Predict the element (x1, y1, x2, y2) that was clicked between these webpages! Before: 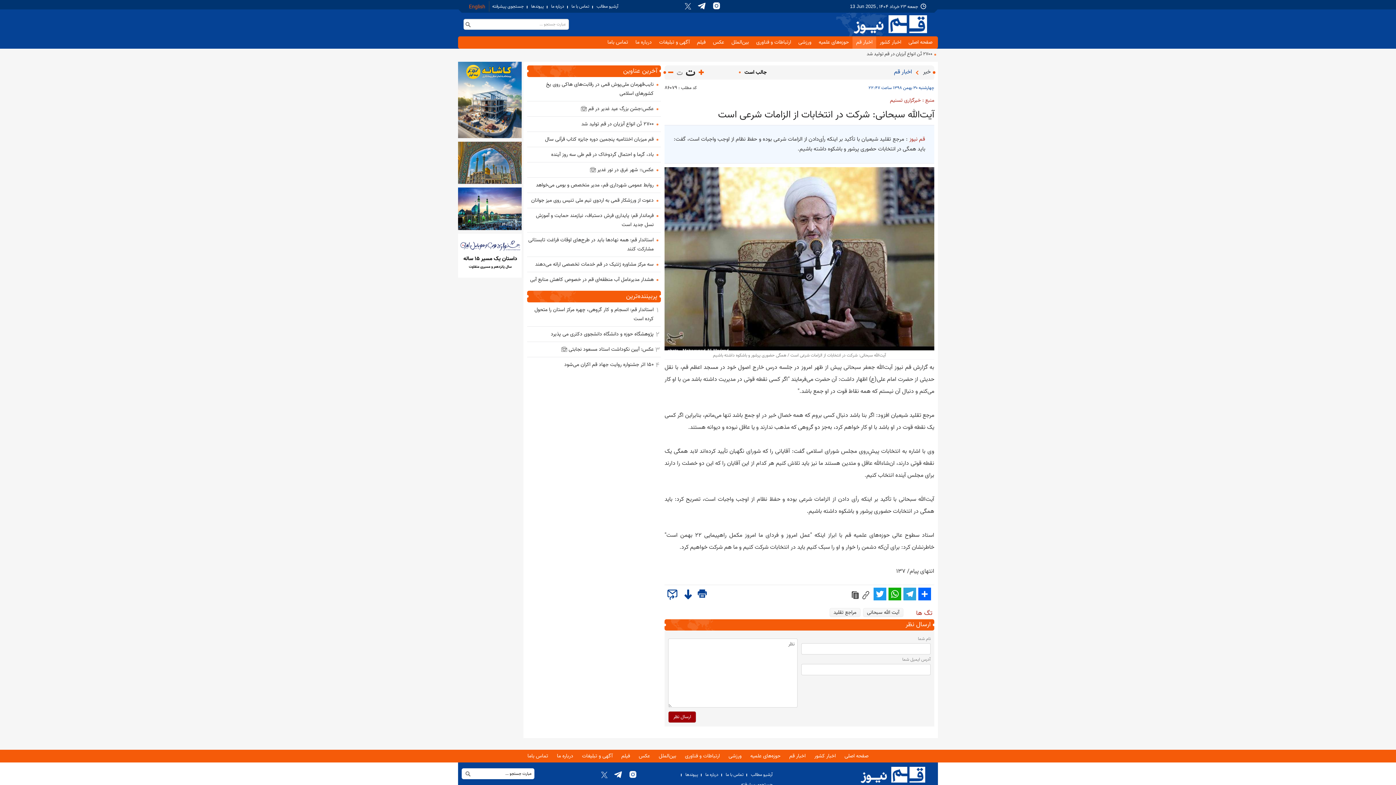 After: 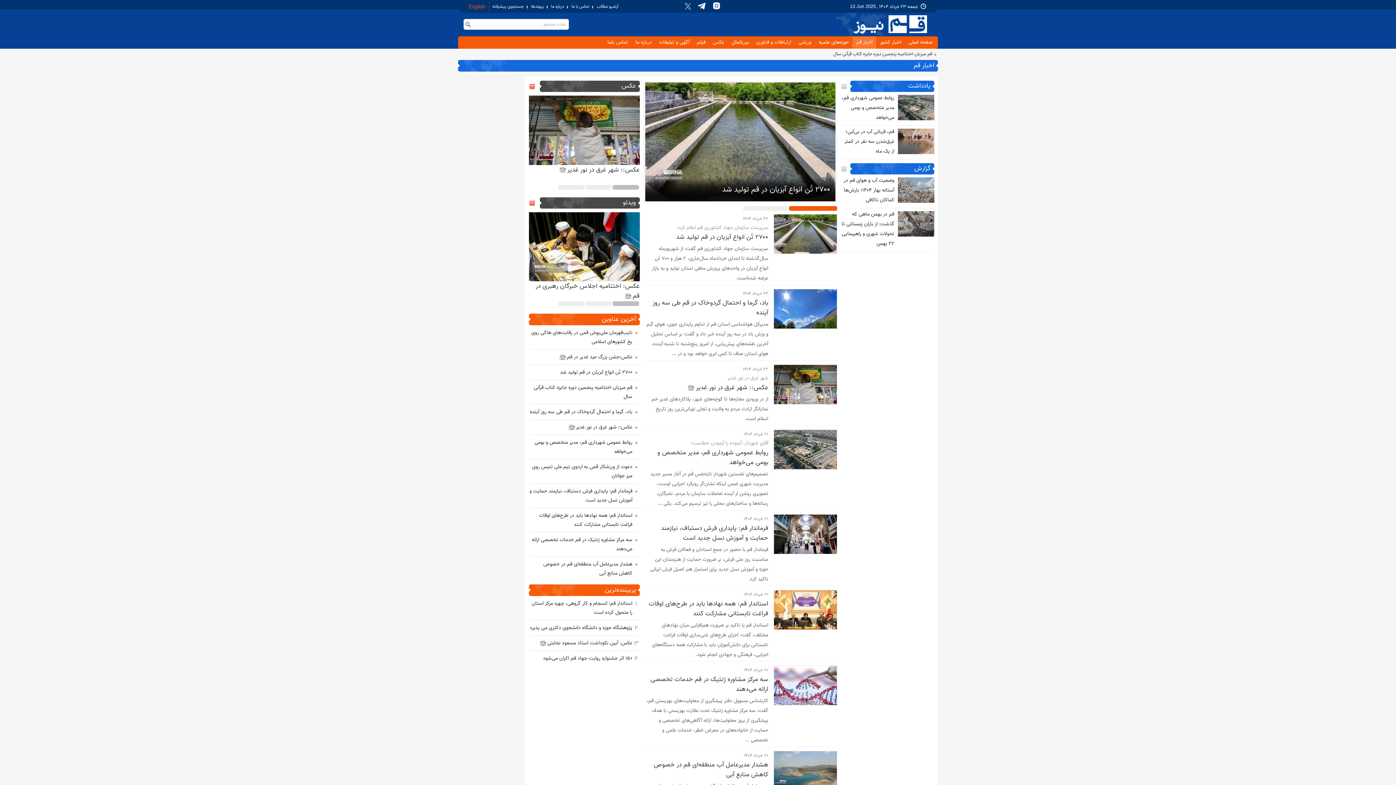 Action: bbox: (852, 36, 876, 48) label: اخبار قم